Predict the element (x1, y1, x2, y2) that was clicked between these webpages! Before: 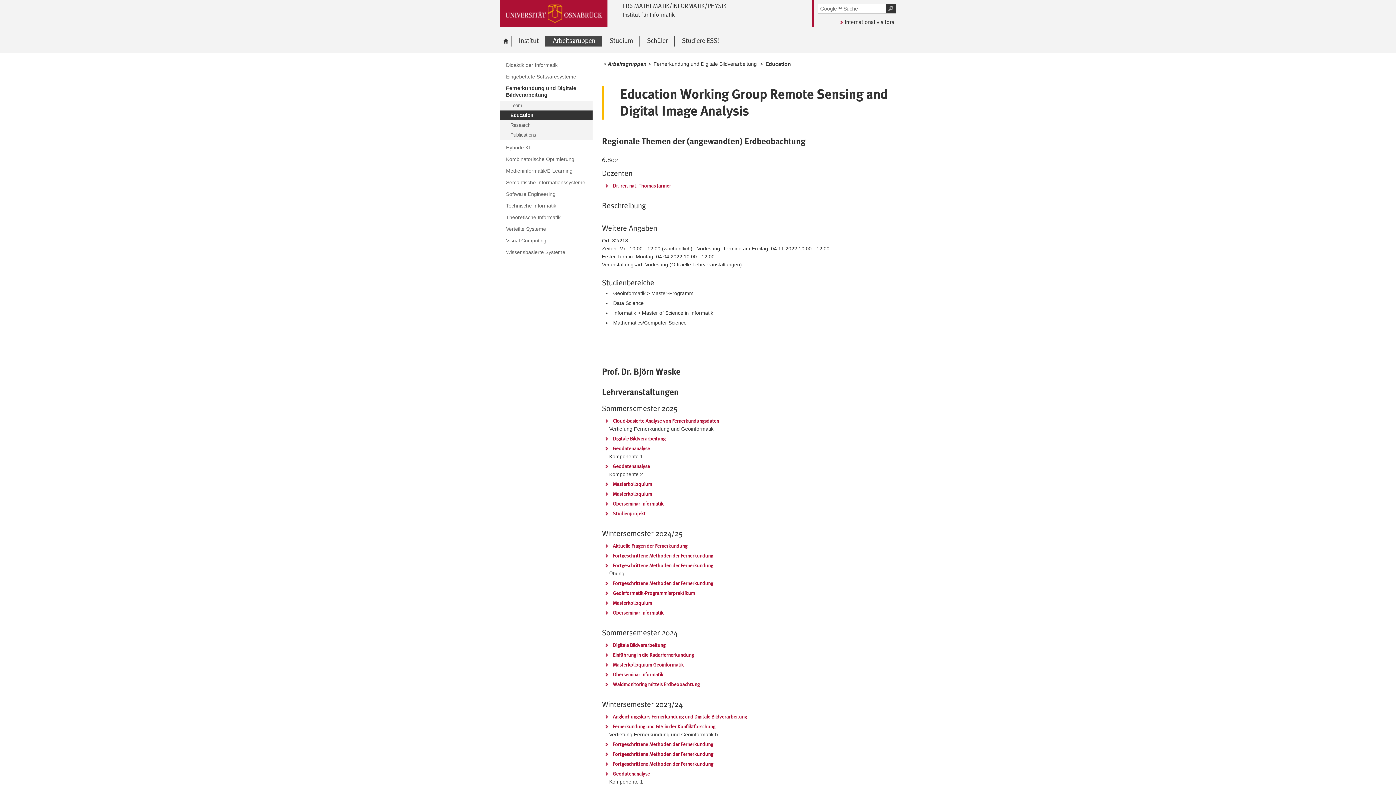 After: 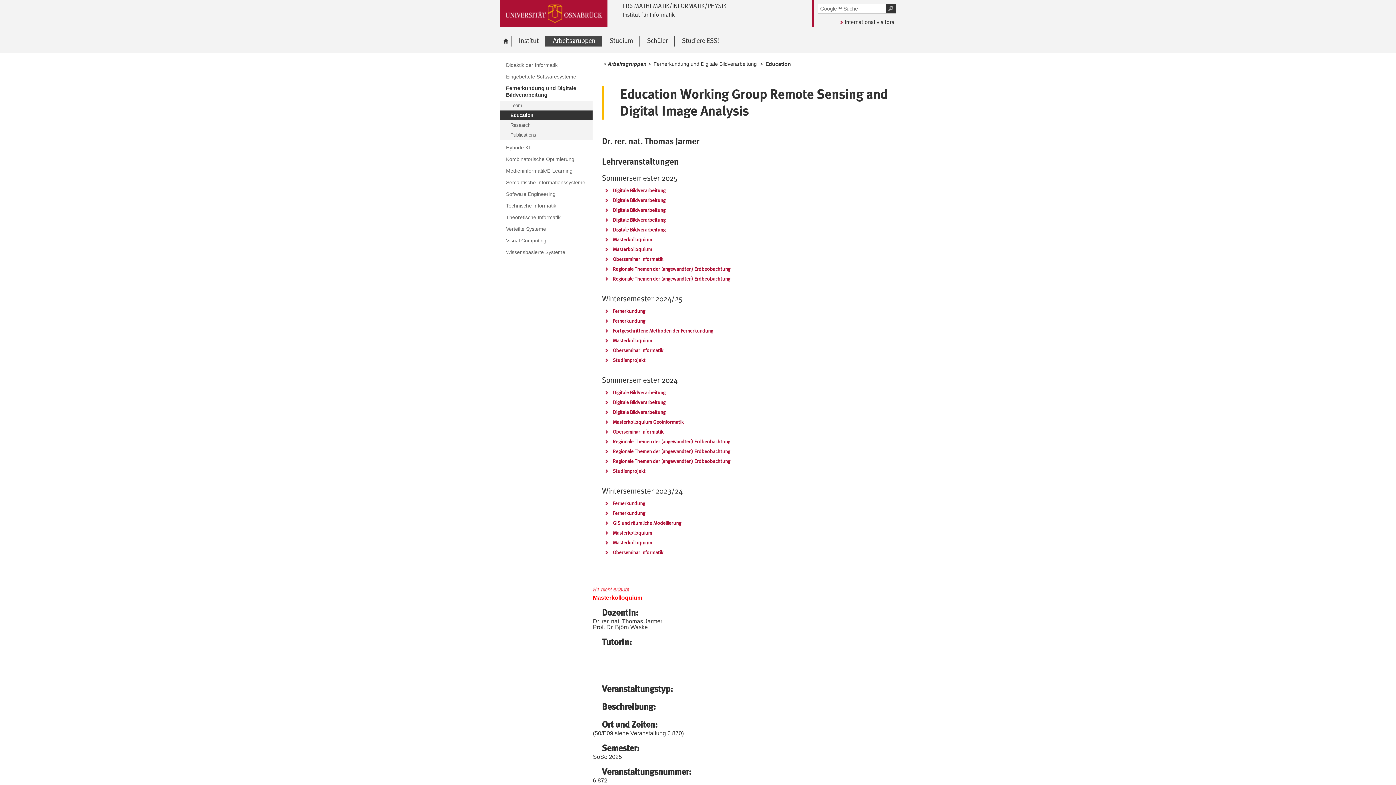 Action: label: Masterkolloquium bbox: (603, 480, 652, 488)